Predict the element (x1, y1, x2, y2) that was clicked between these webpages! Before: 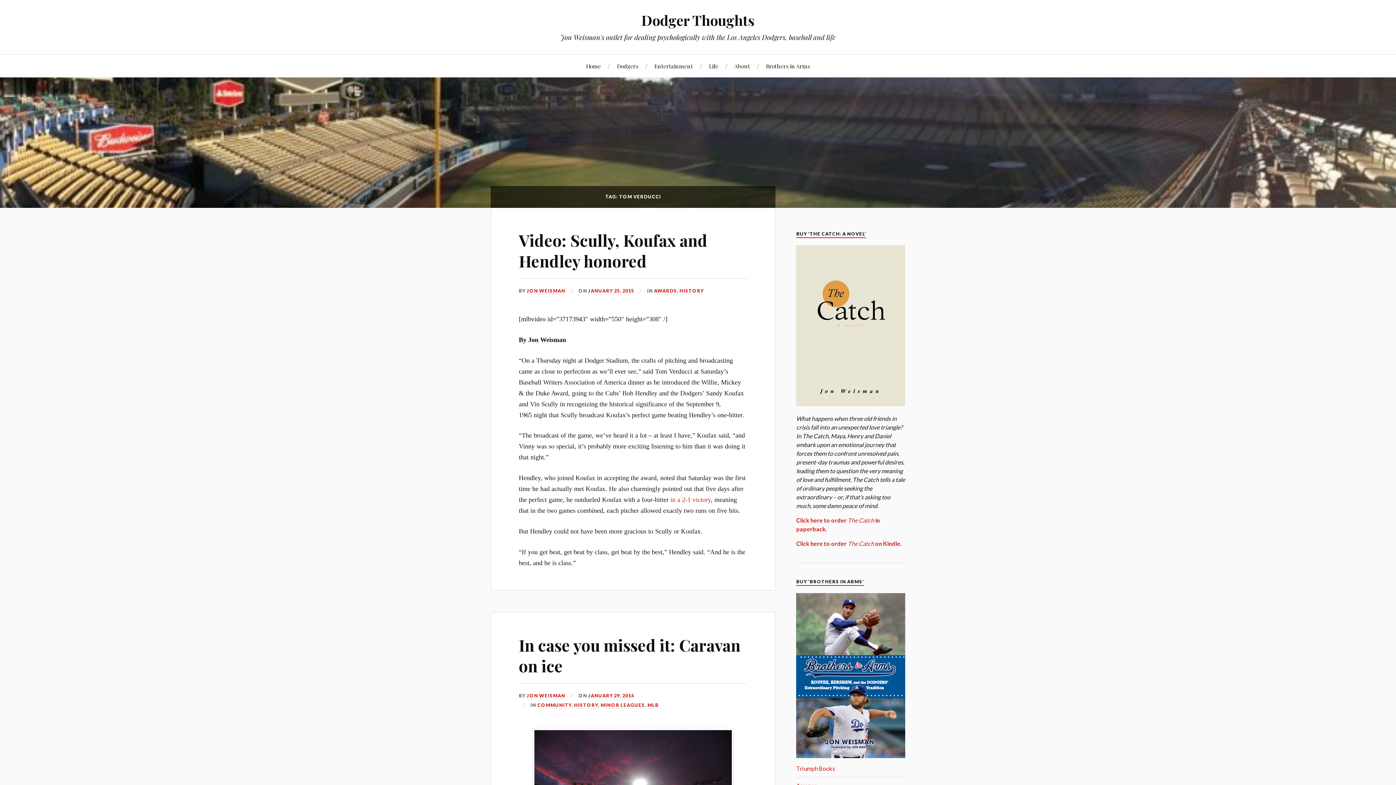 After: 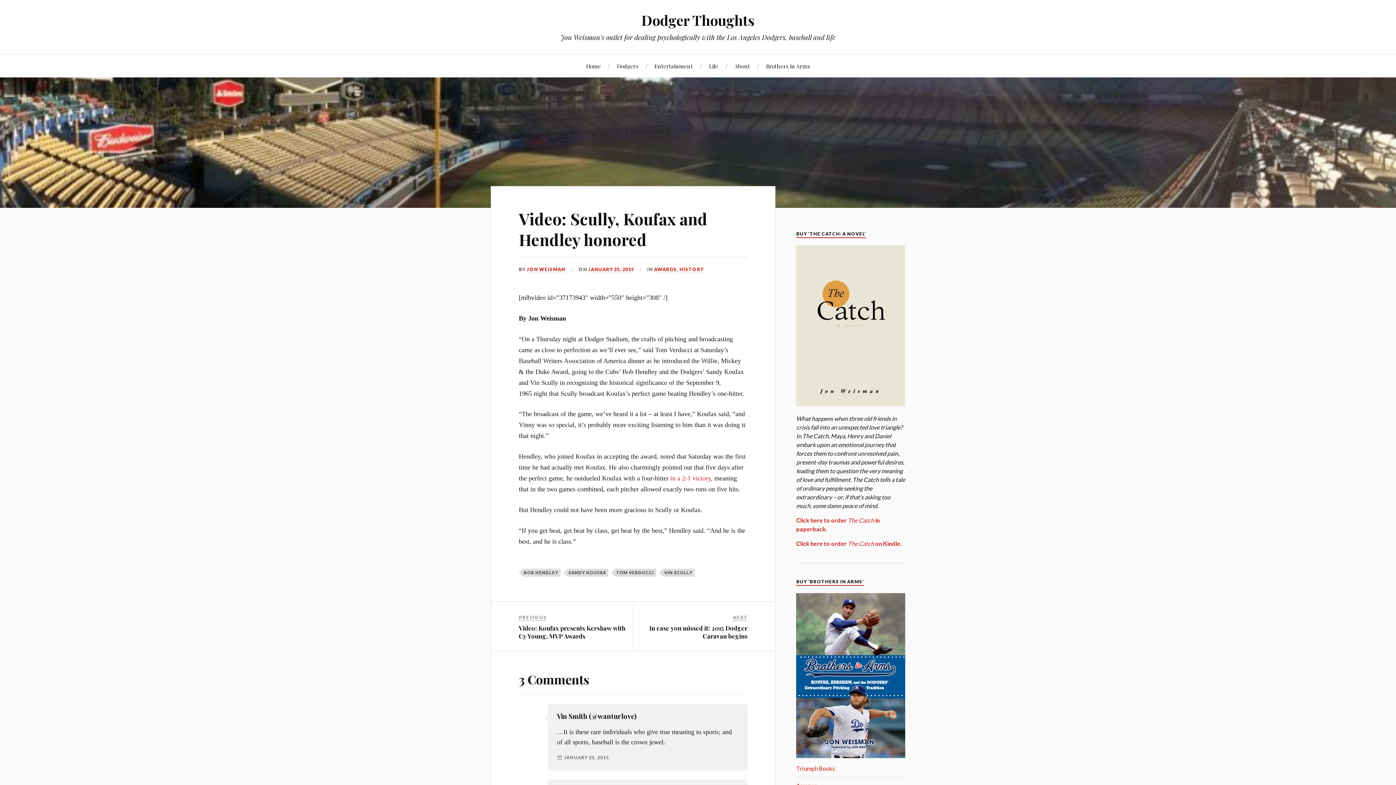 Action: label: JANUARY 25, 2015 bbox: (588, 288, 634, 294)